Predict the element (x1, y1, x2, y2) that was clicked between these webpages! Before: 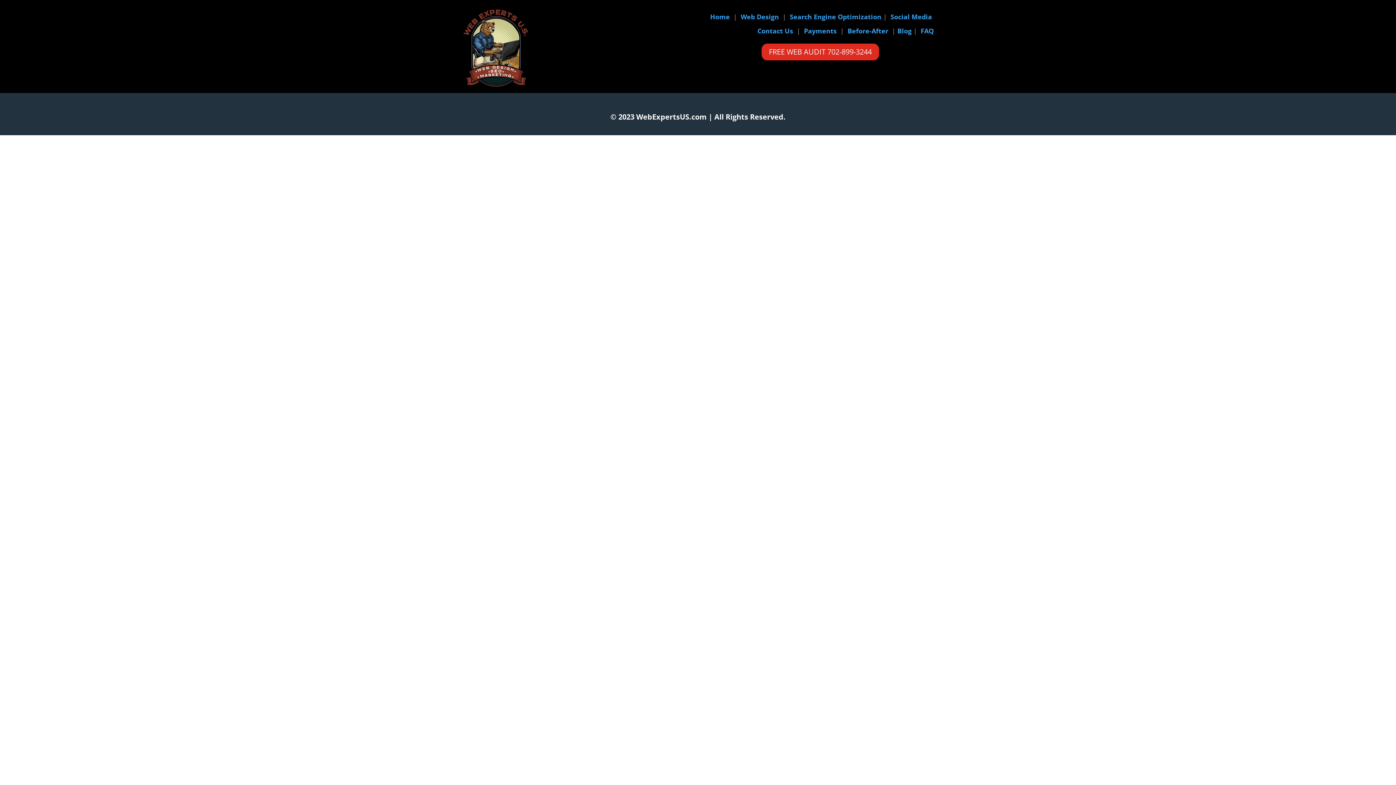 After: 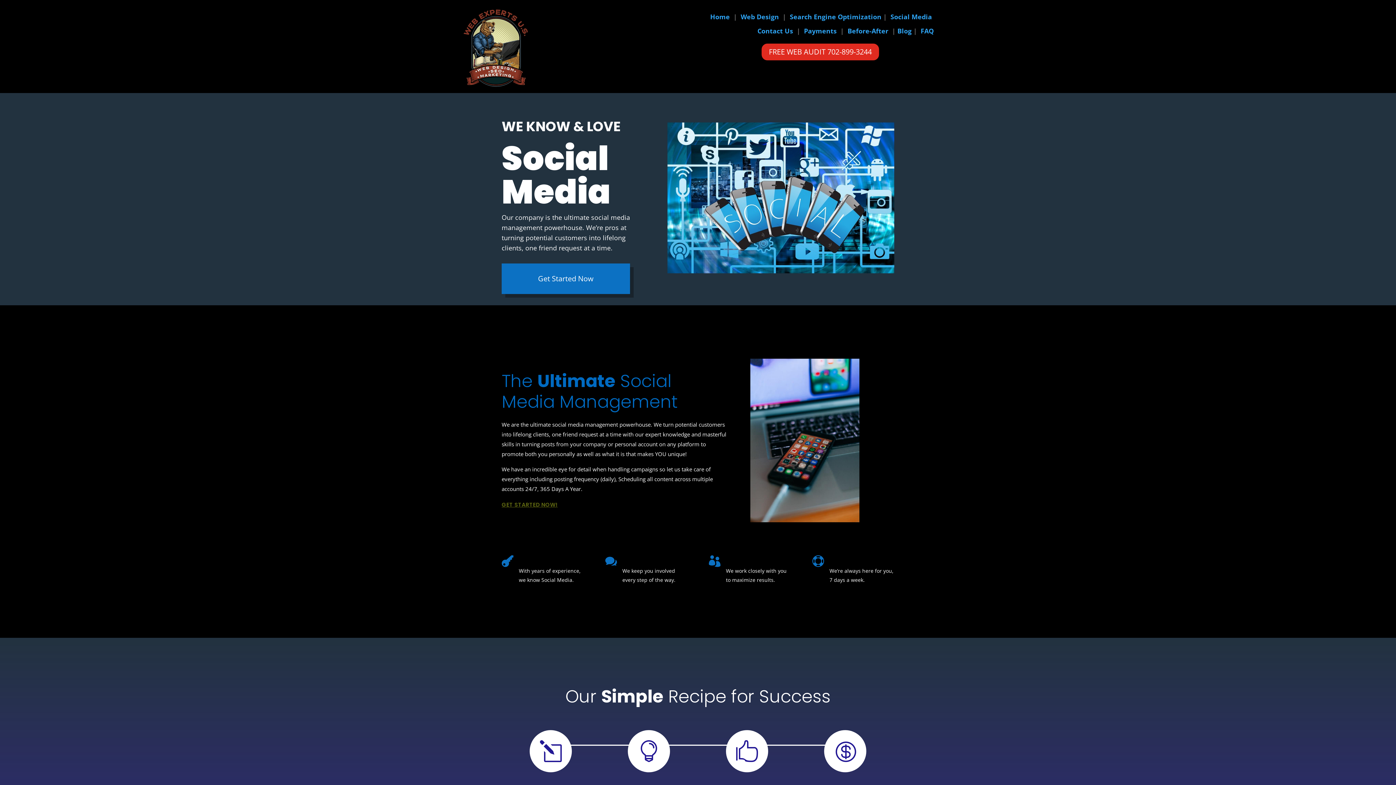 Action: bbox: (890, 12, 932, 21) label: Social Media